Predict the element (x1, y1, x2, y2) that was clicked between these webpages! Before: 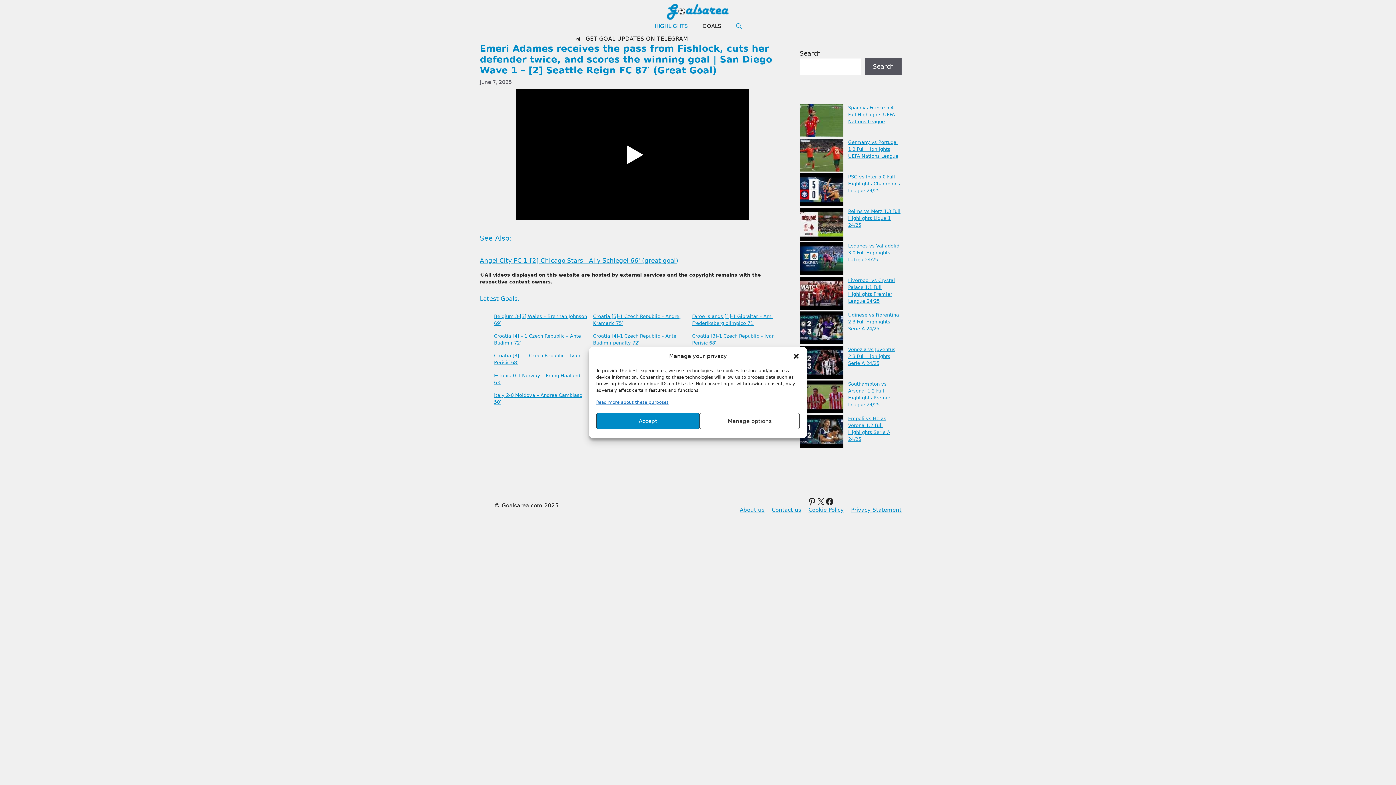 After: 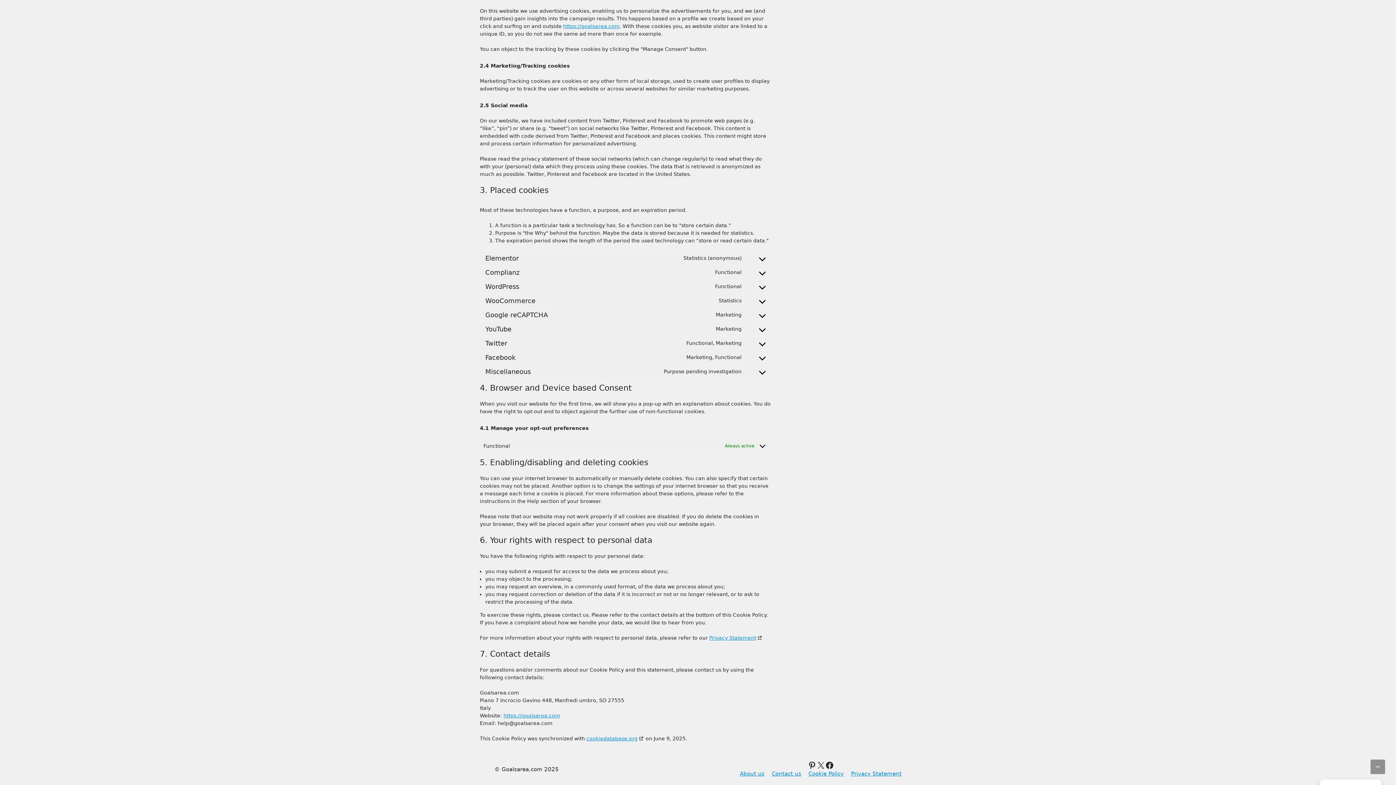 Action: label: Manage options bbox: (700, 413, 799, 429)